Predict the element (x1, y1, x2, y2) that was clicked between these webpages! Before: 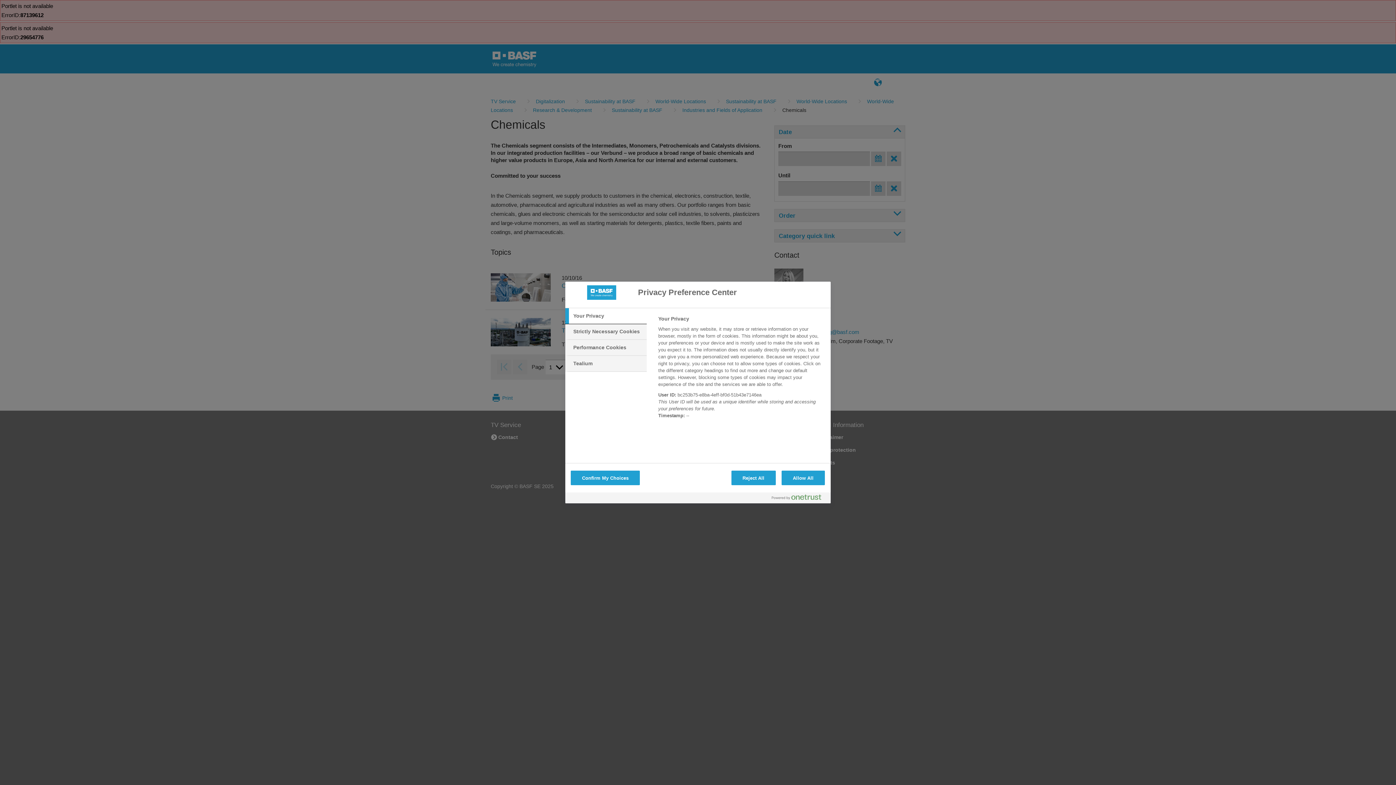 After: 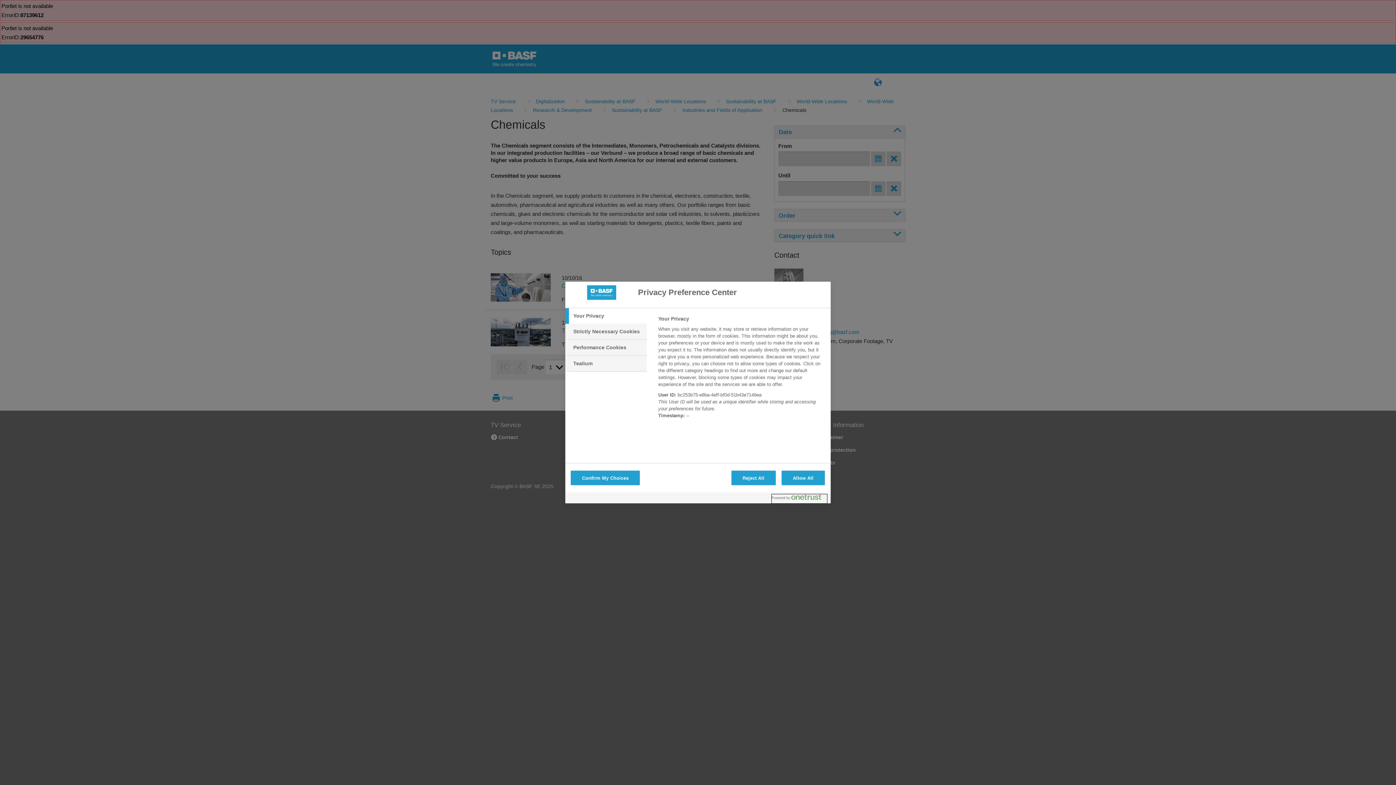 Action: label: Powered by OneTrust Opens in a new Tab bbox: (772, 494, 827, 503)